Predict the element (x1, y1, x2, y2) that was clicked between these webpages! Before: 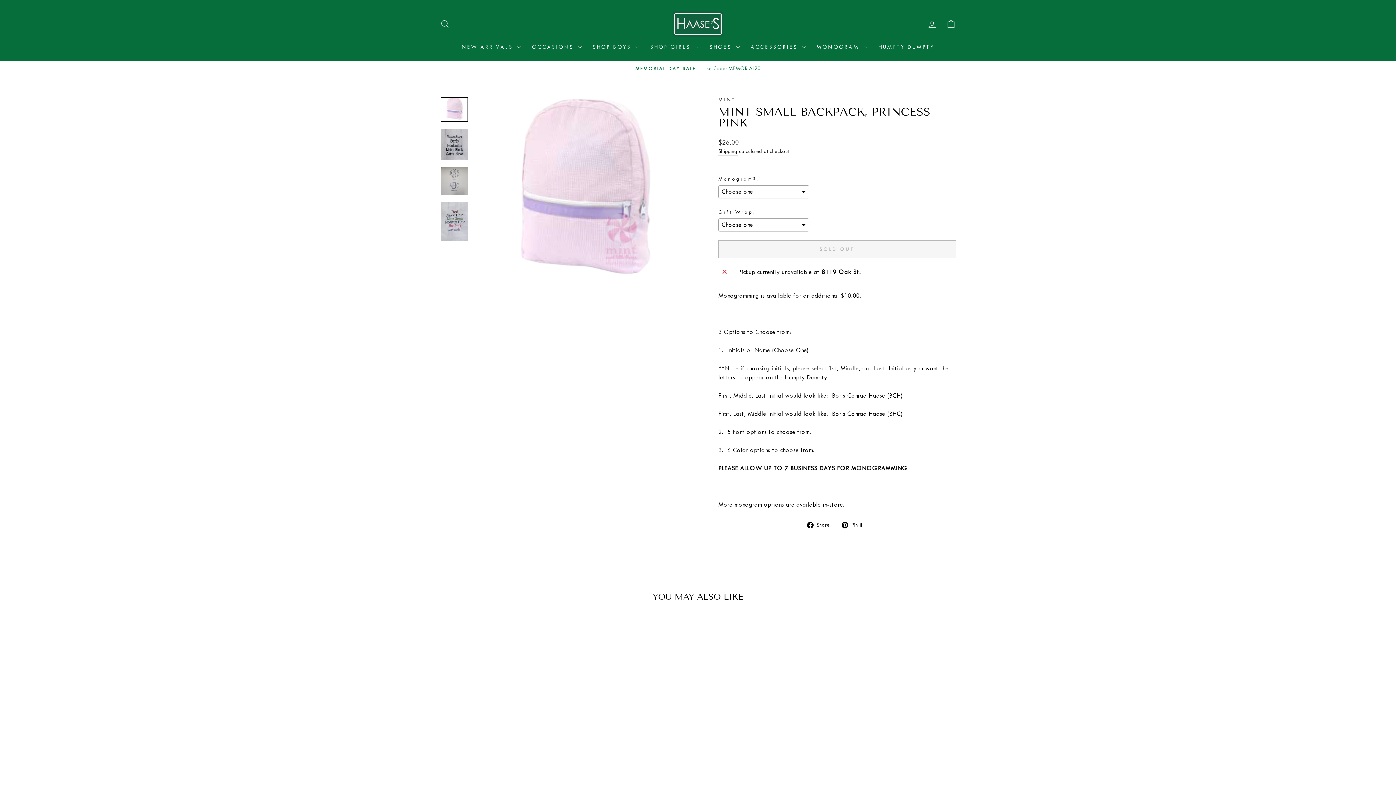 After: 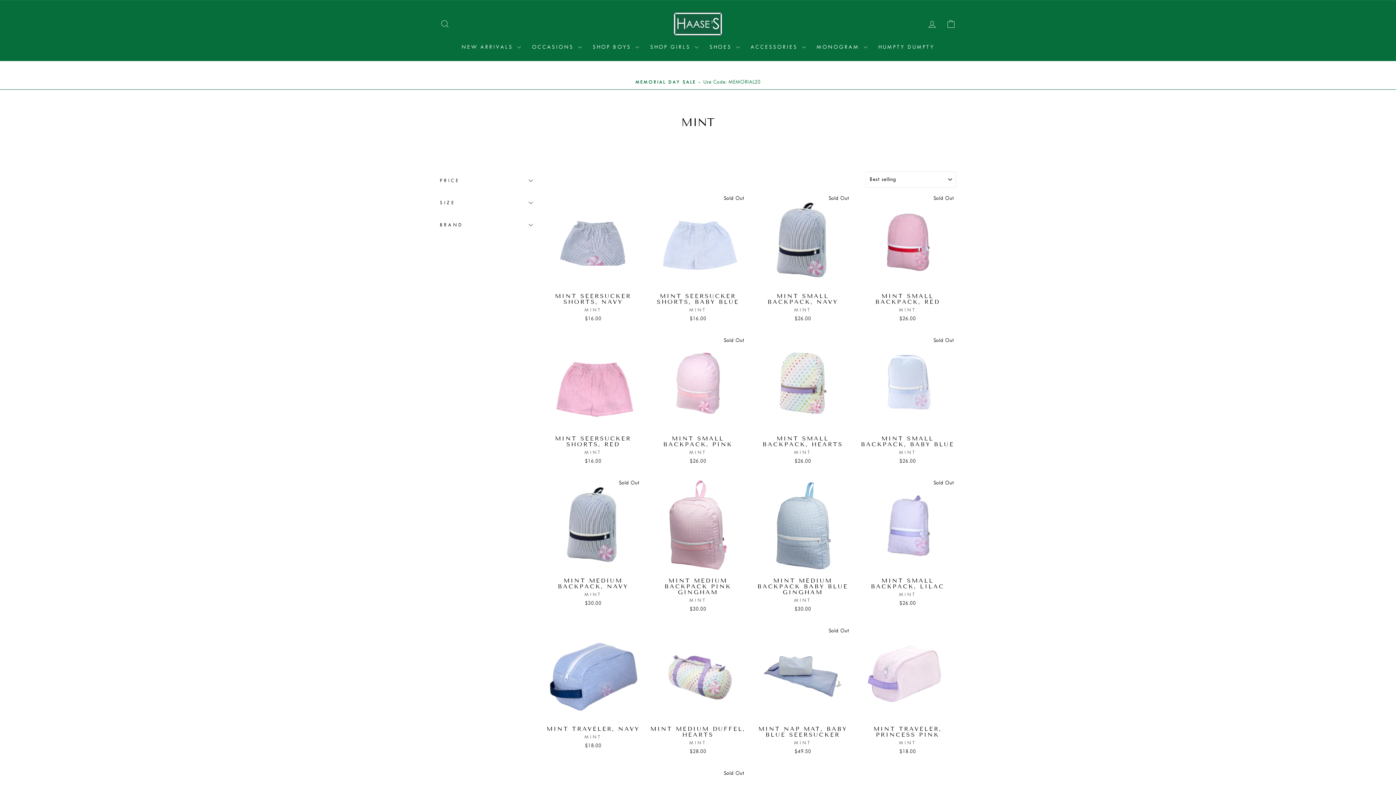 Action: label: MINT bbox: (718, 97, 736, 102)